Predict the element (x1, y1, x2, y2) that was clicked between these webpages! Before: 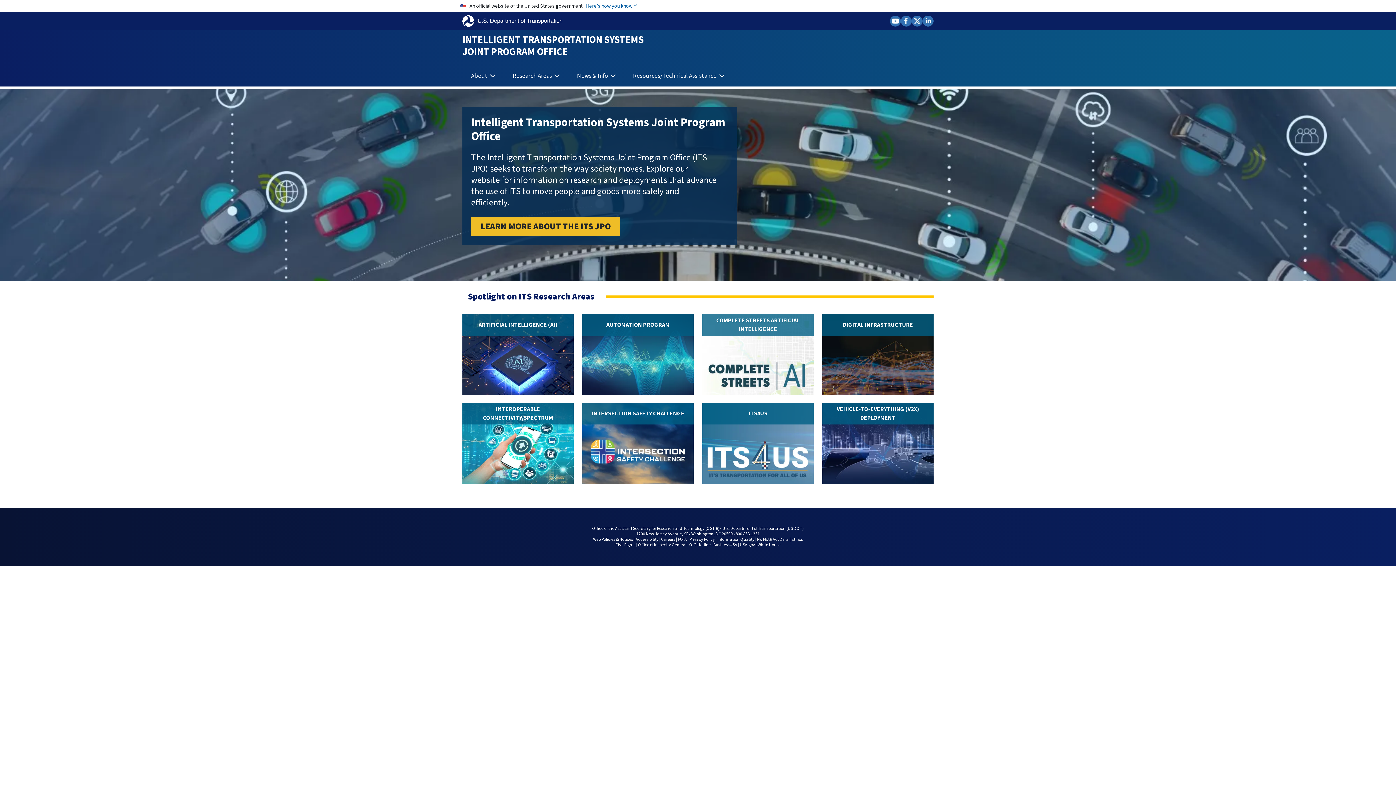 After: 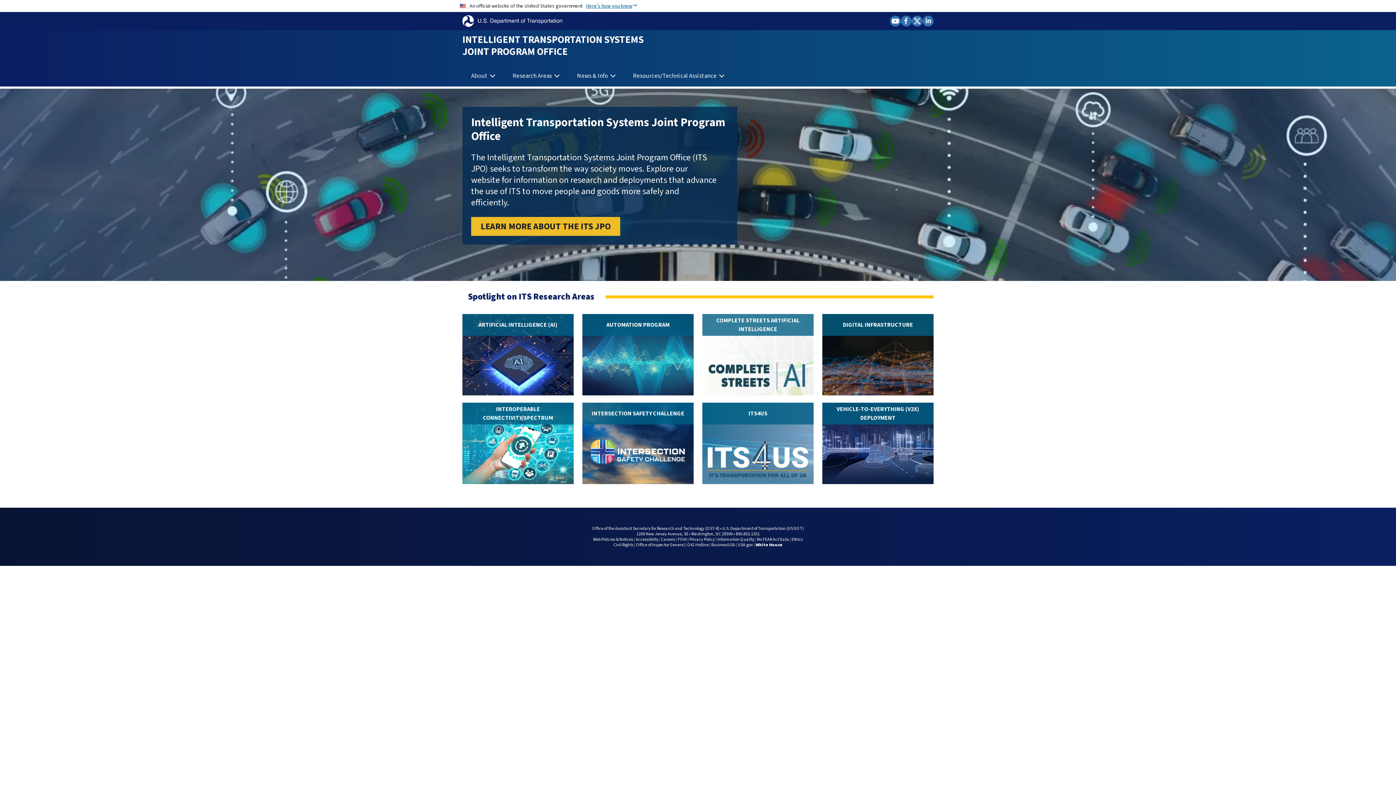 Action: label: White House bbox: (757, 542, 780, 548)